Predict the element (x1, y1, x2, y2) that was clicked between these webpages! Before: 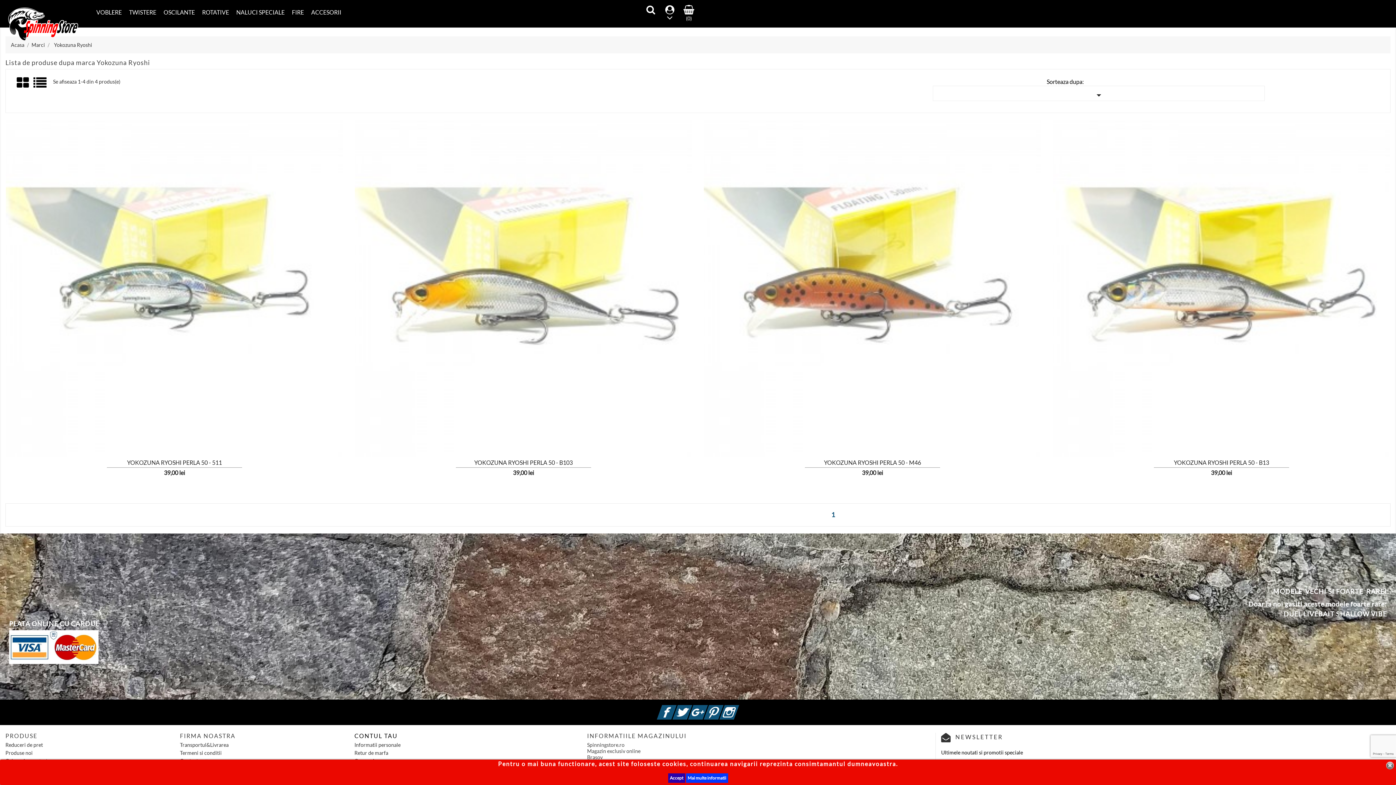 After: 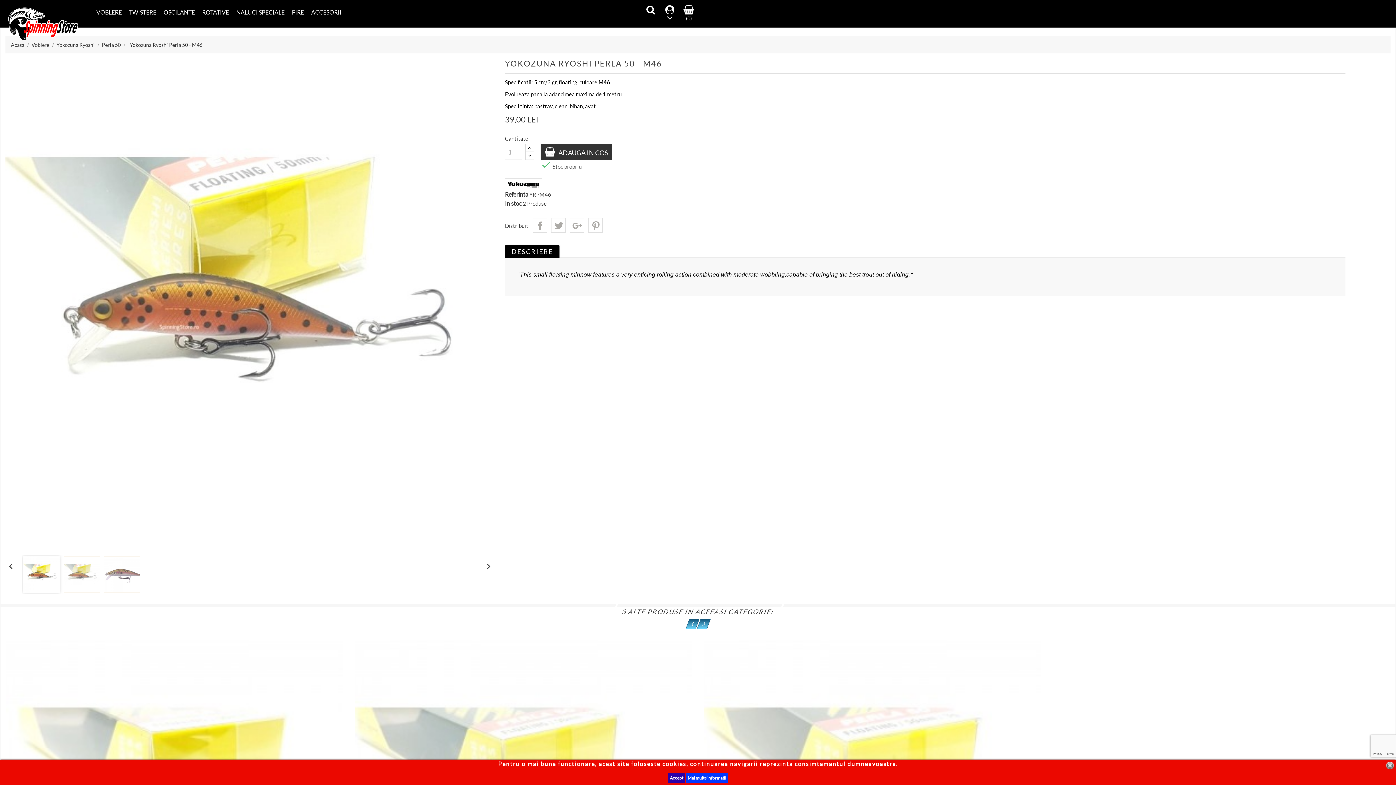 Action: label: AFISEAZA bbox: (723, 403, 830, 419)